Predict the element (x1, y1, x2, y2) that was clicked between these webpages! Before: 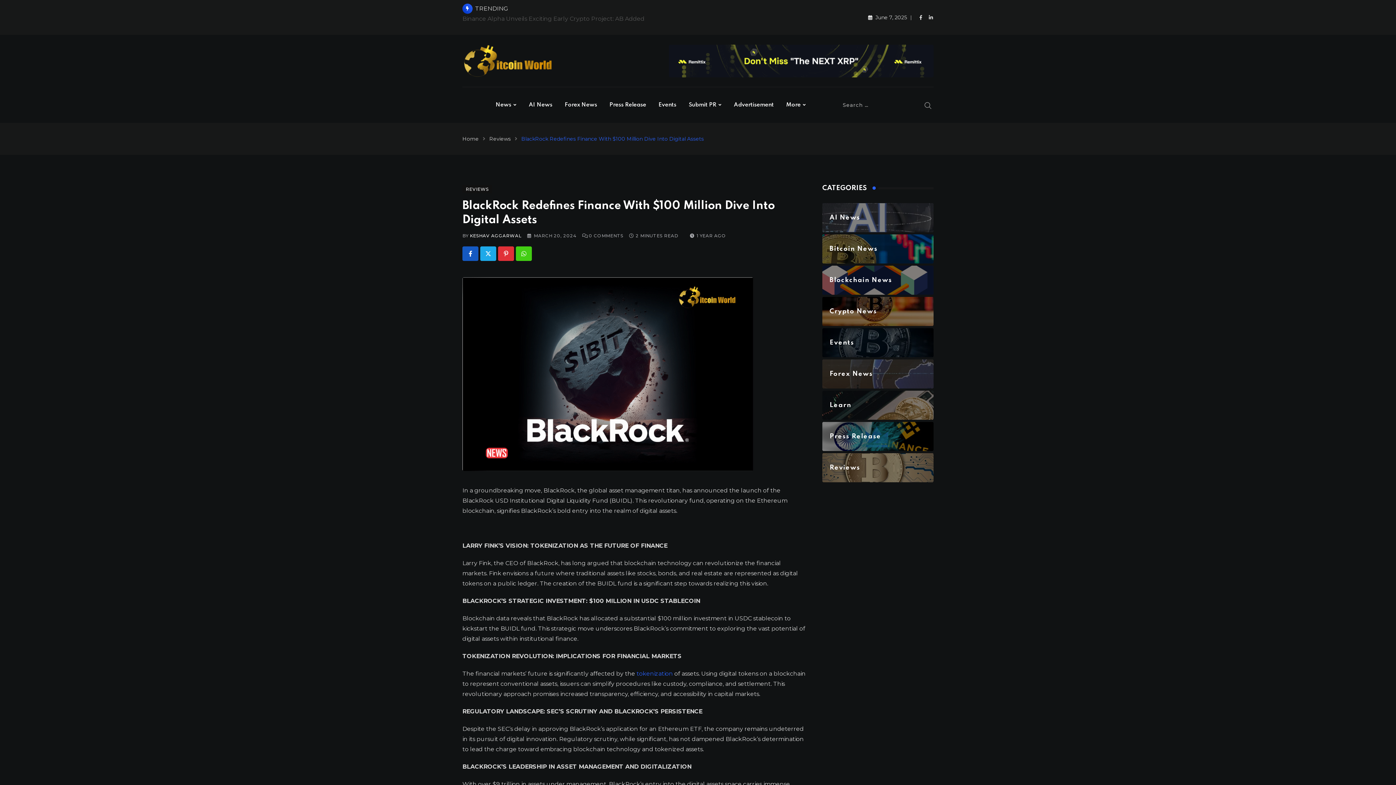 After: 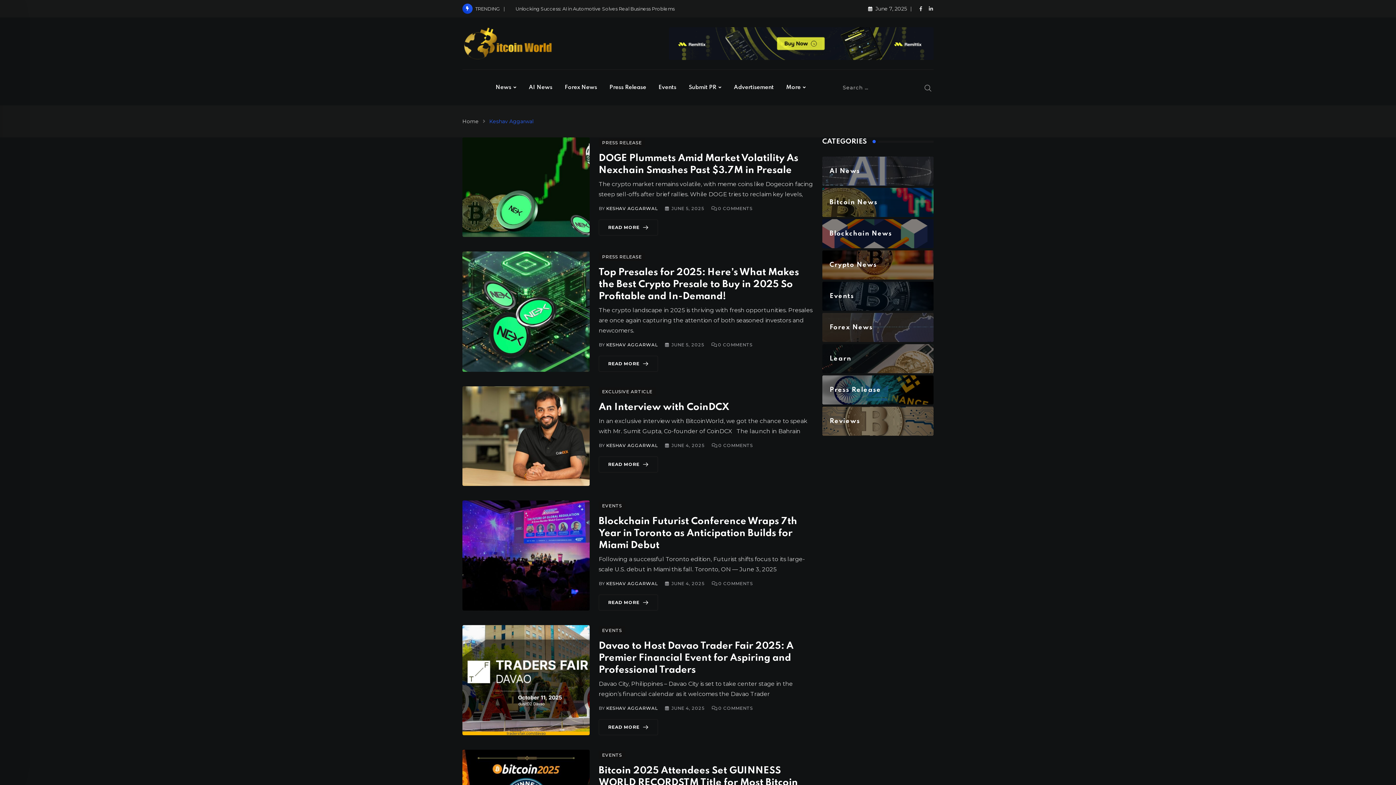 Action: bbox: (469, 215, 521, 221) label: KESHAV AGGARWAL